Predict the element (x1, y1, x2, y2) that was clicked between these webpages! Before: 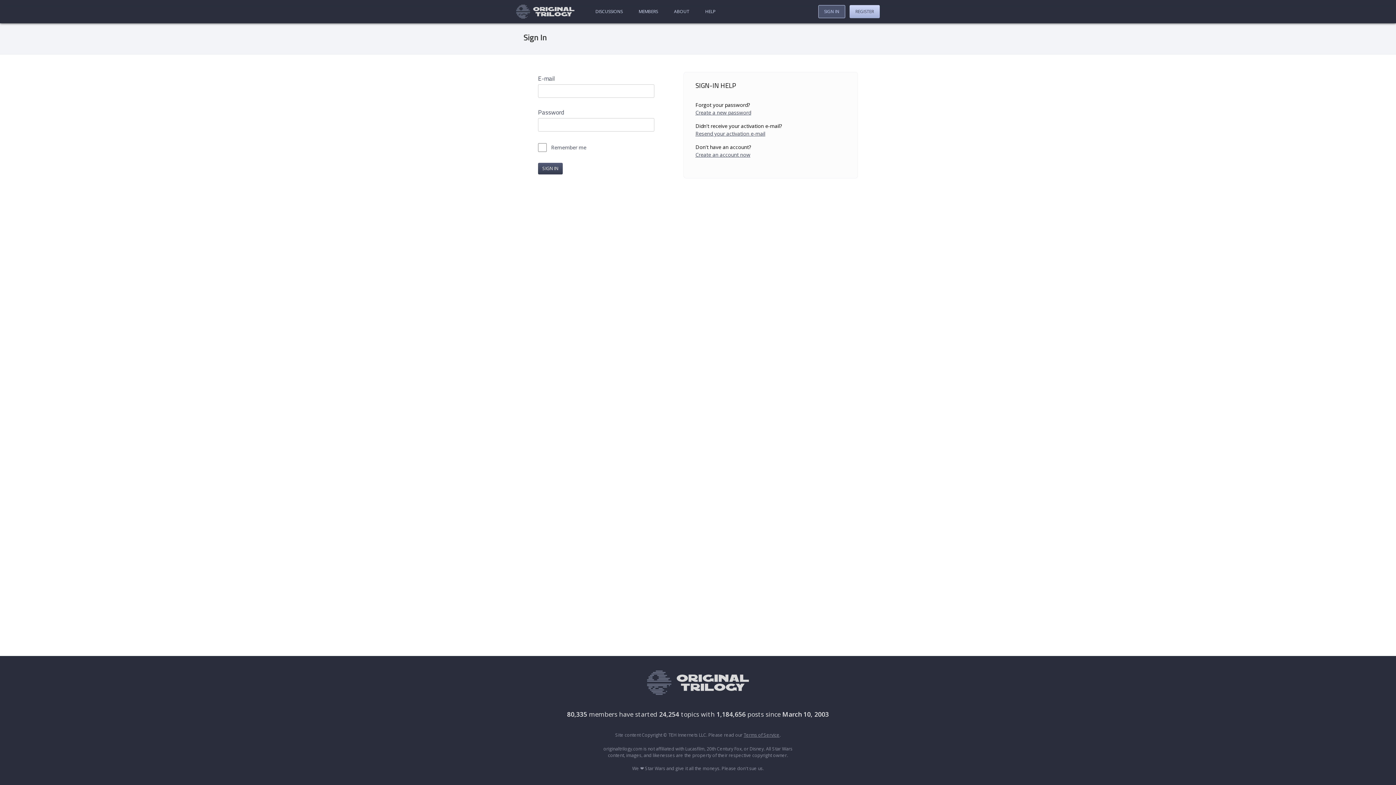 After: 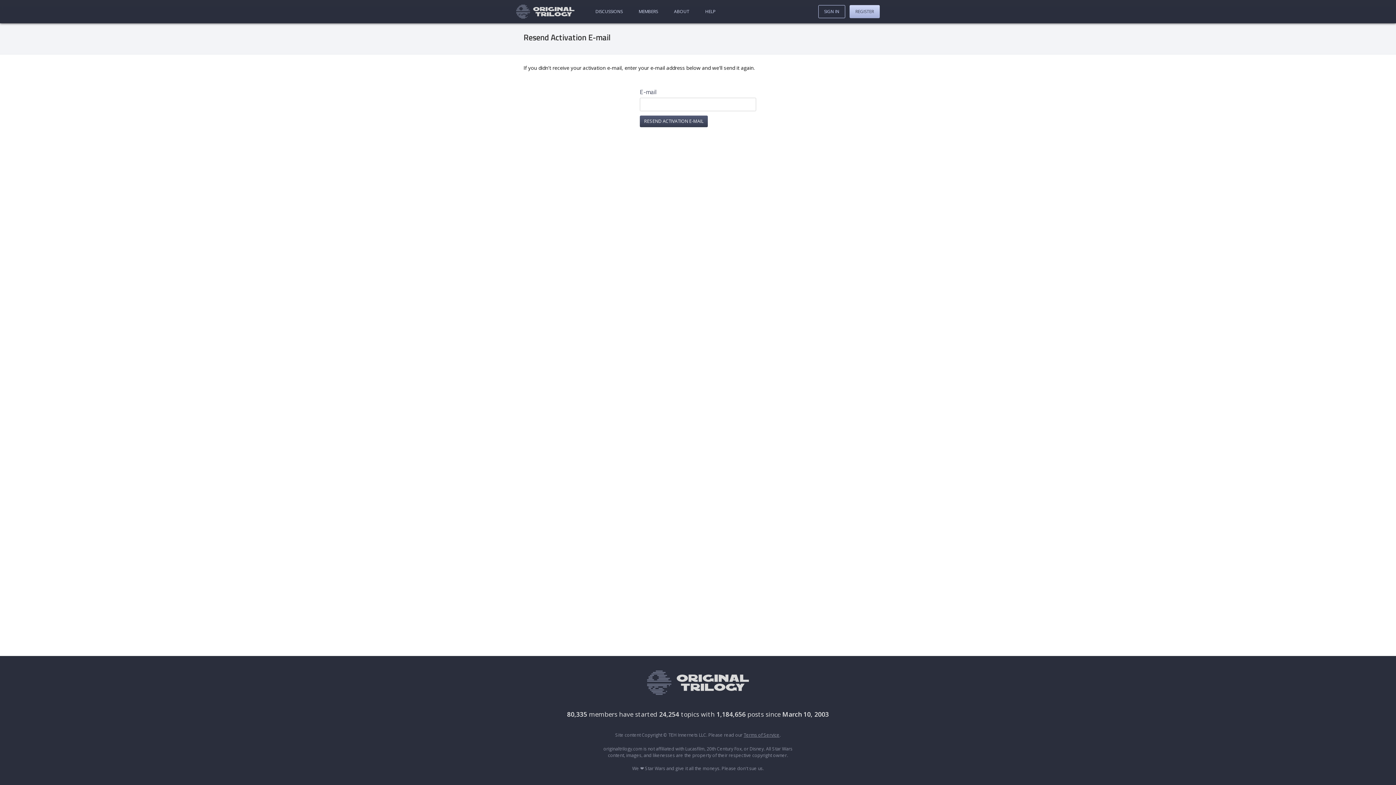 Action: label: Resend your activation e-mail bbox: (695, 129, 846, 137)